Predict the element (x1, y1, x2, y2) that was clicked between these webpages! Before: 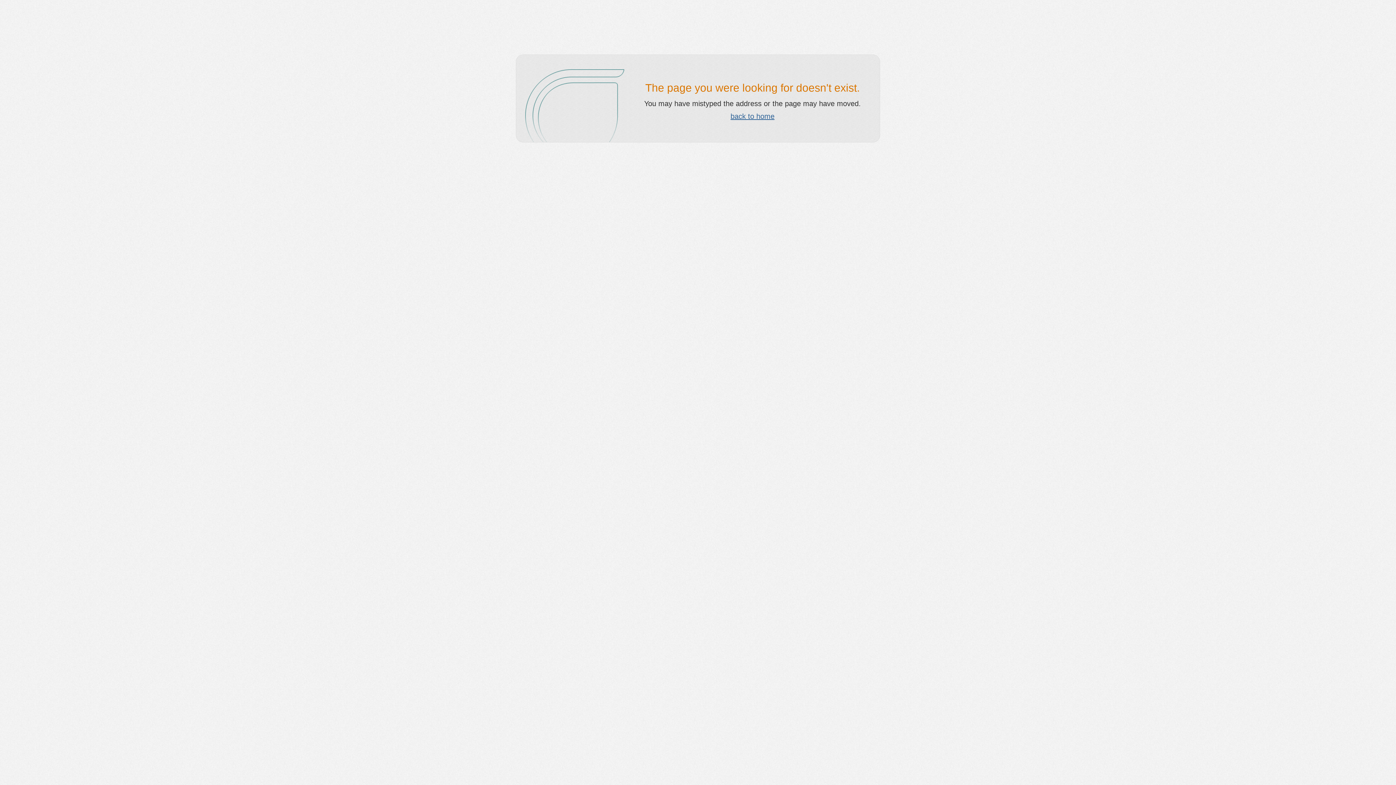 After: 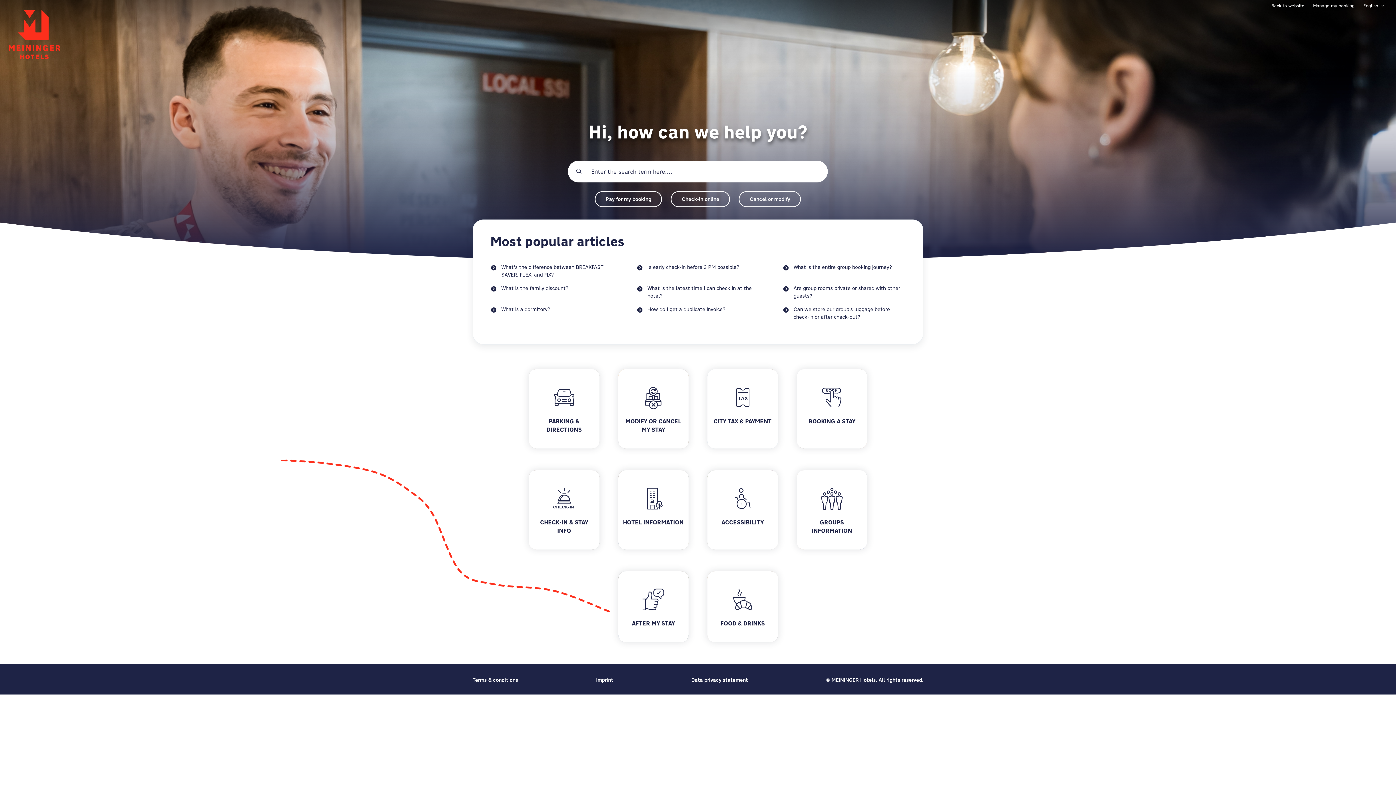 Action: bbox: (730, 112, 774, 120) label: back to home